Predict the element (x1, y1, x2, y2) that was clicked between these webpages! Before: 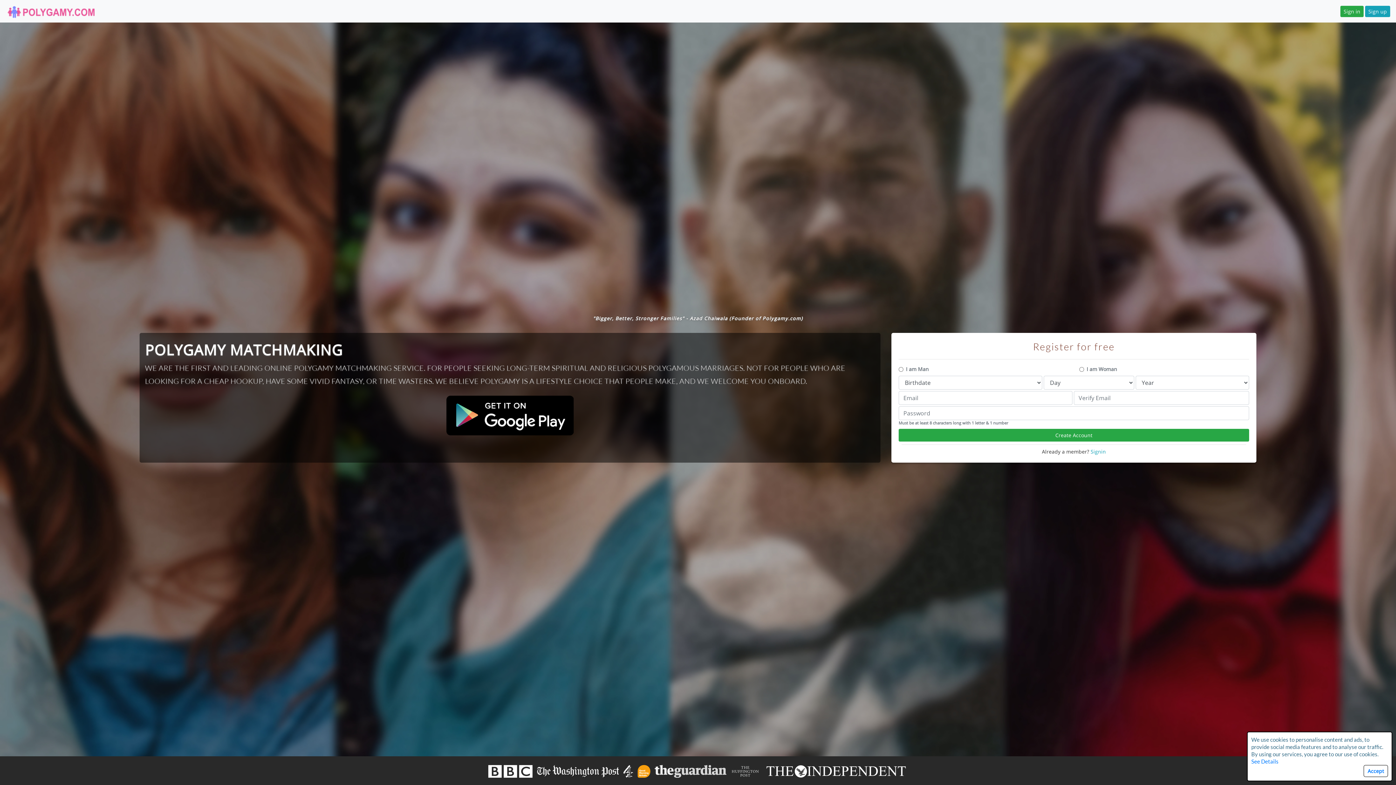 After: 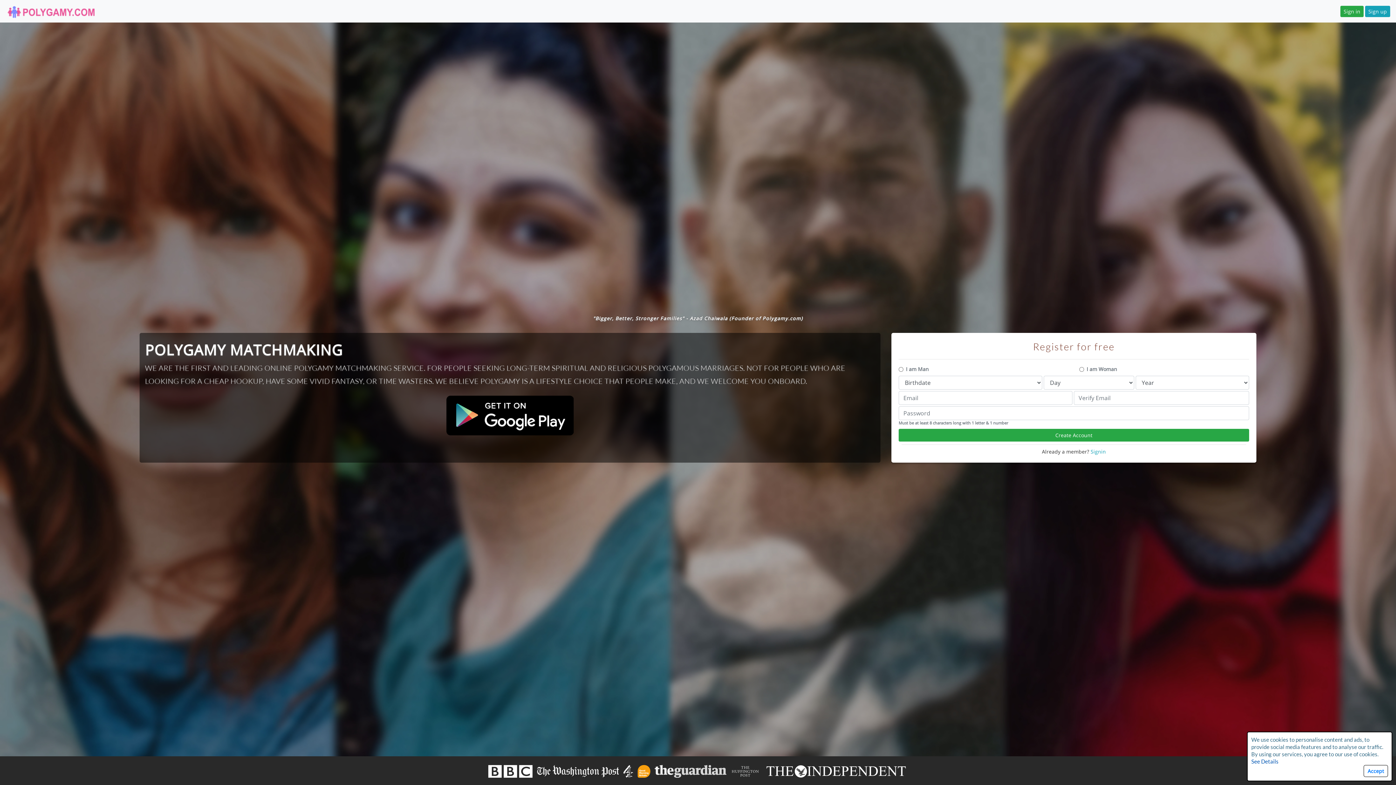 Action: bbox: (1251, 758, 1278, 765) label: See Details